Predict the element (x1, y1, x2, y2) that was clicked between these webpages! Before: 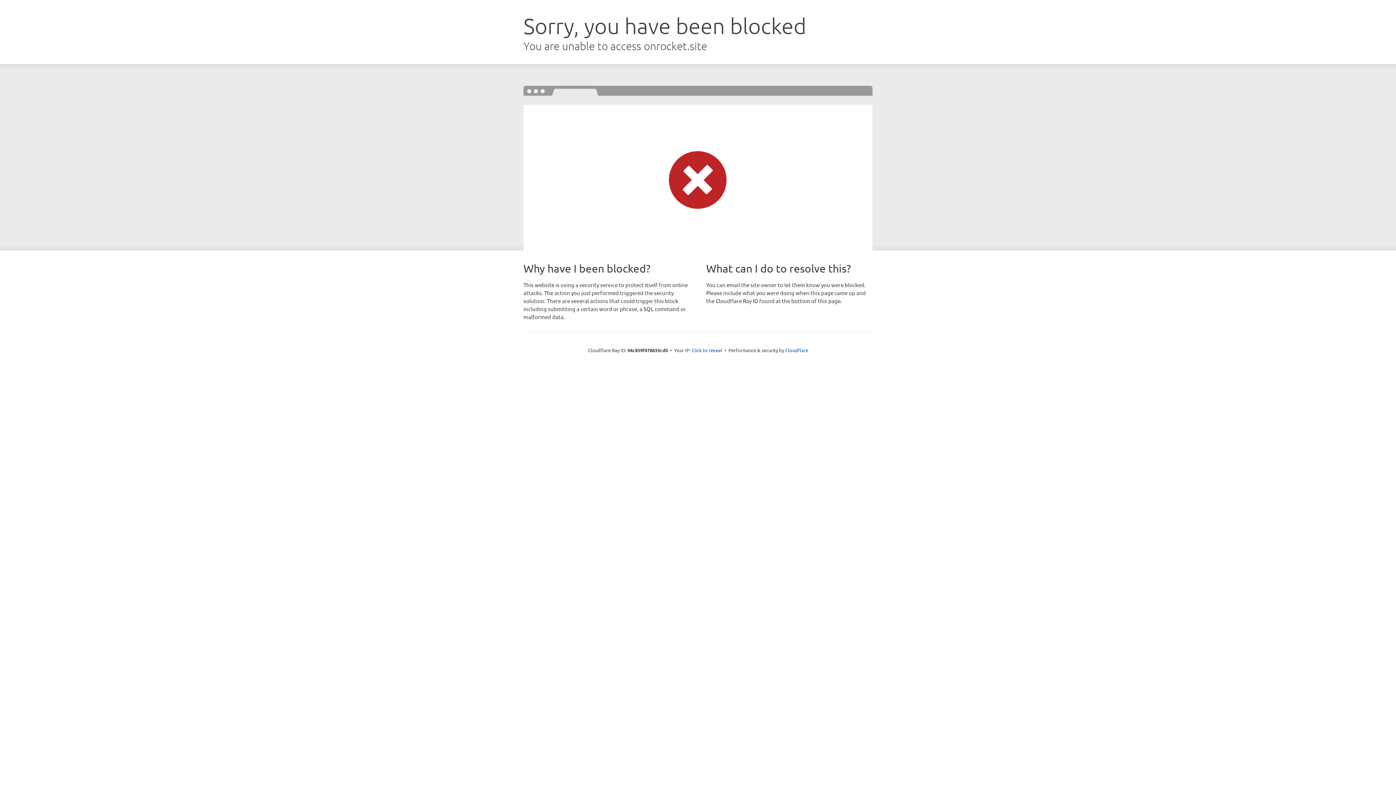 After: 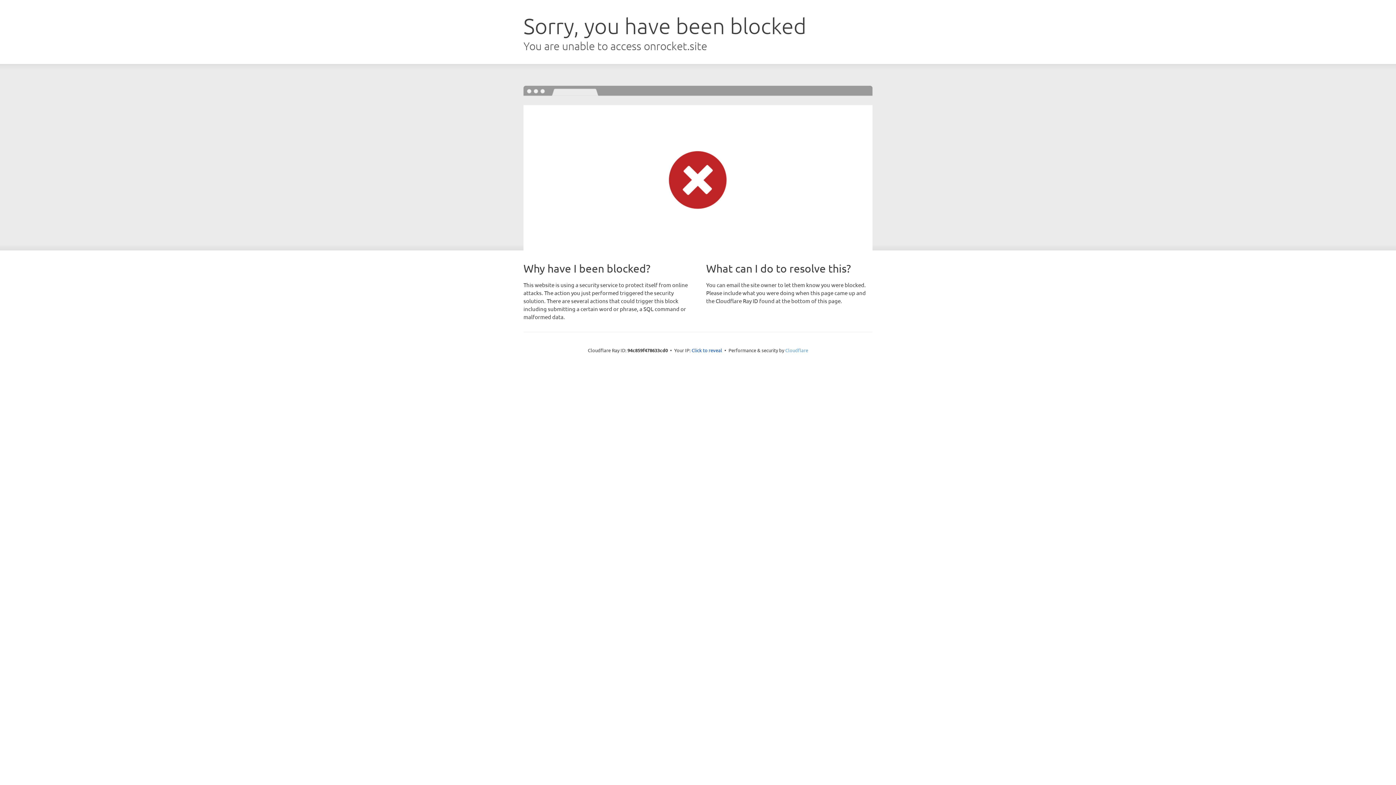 Action: bbox: (785, 347, 808, 353) label: Cloudflare